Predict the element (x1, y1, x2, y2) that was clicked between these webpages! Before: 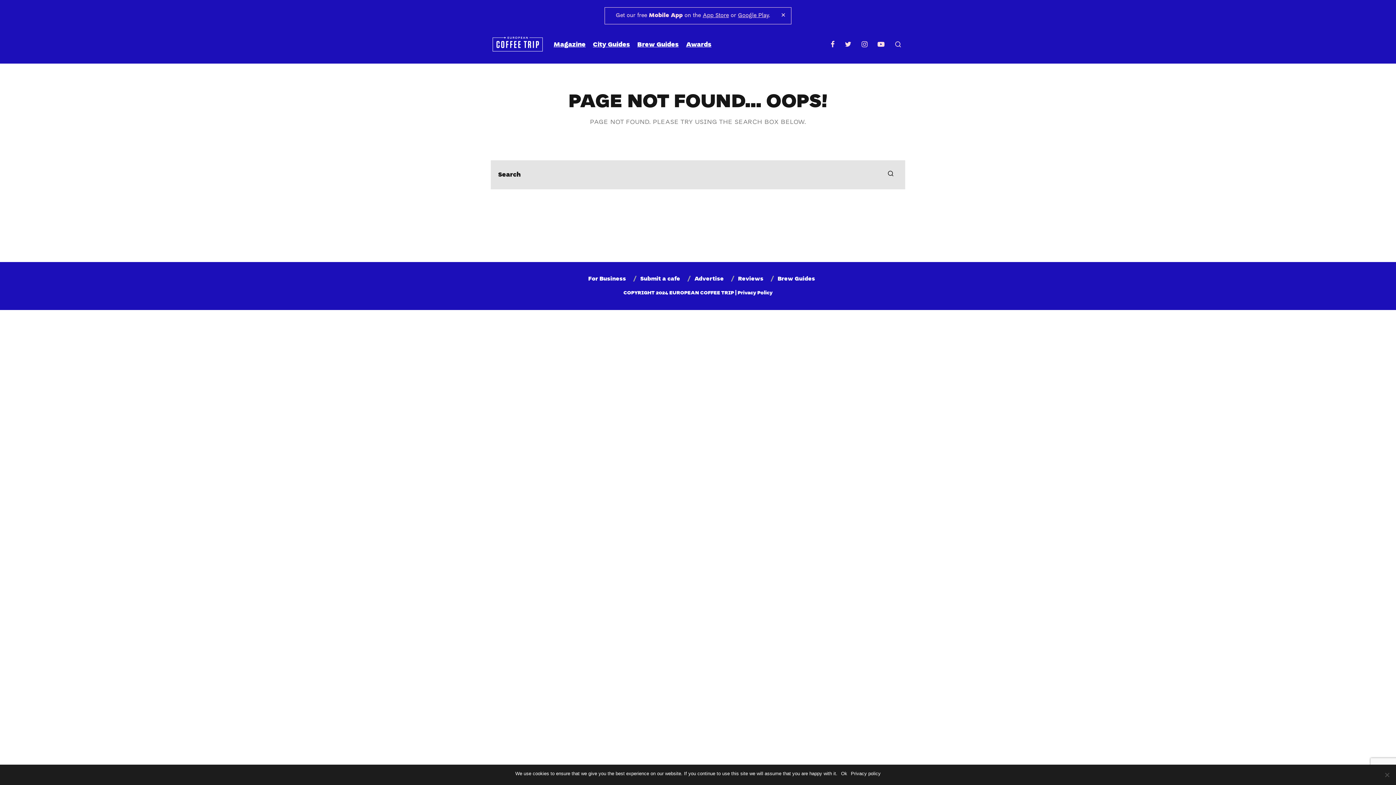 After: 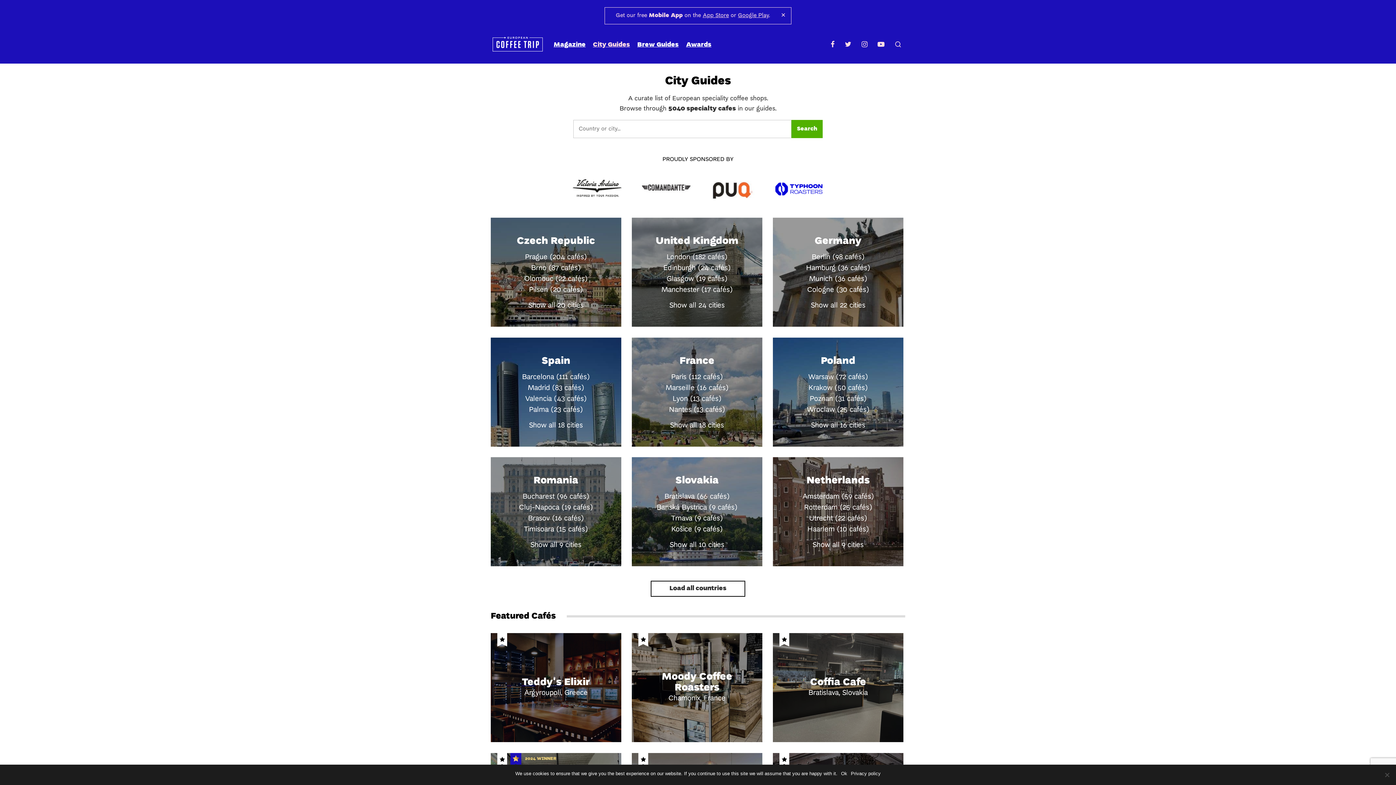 Action: bbox: (589, 34, 633, 53) label: City Guides